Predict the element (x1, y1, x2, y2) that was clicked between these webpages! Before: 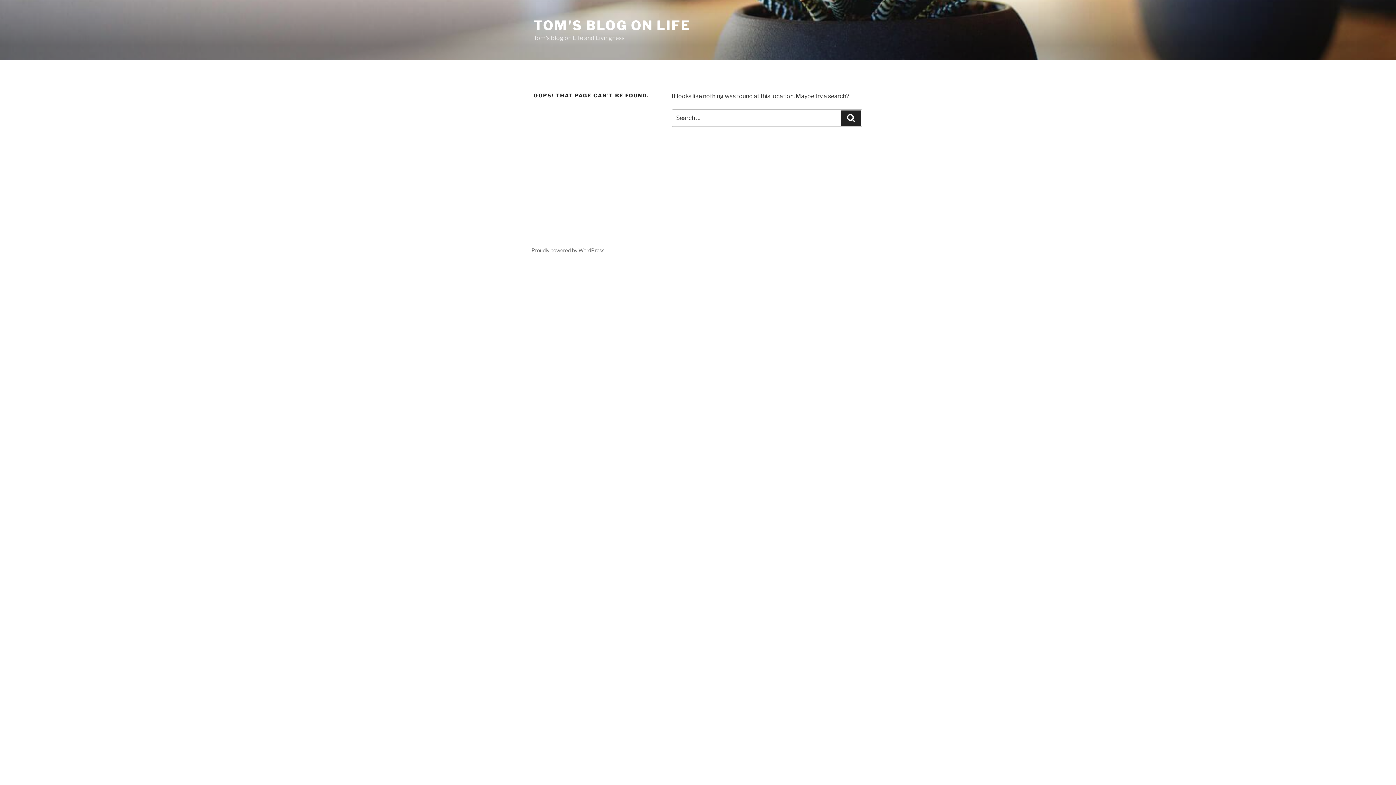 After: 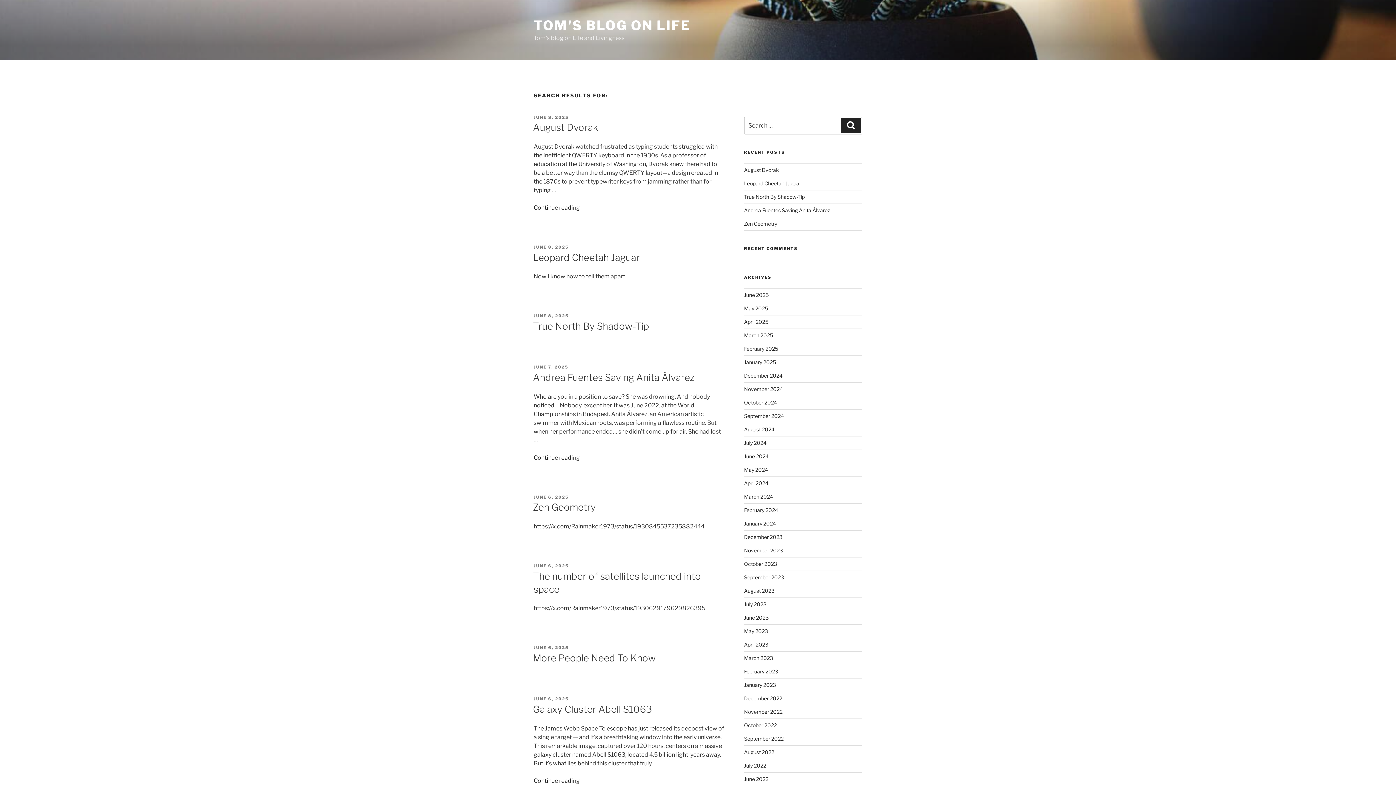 Action: label: Search bbox: (841, 110, 861, 125)